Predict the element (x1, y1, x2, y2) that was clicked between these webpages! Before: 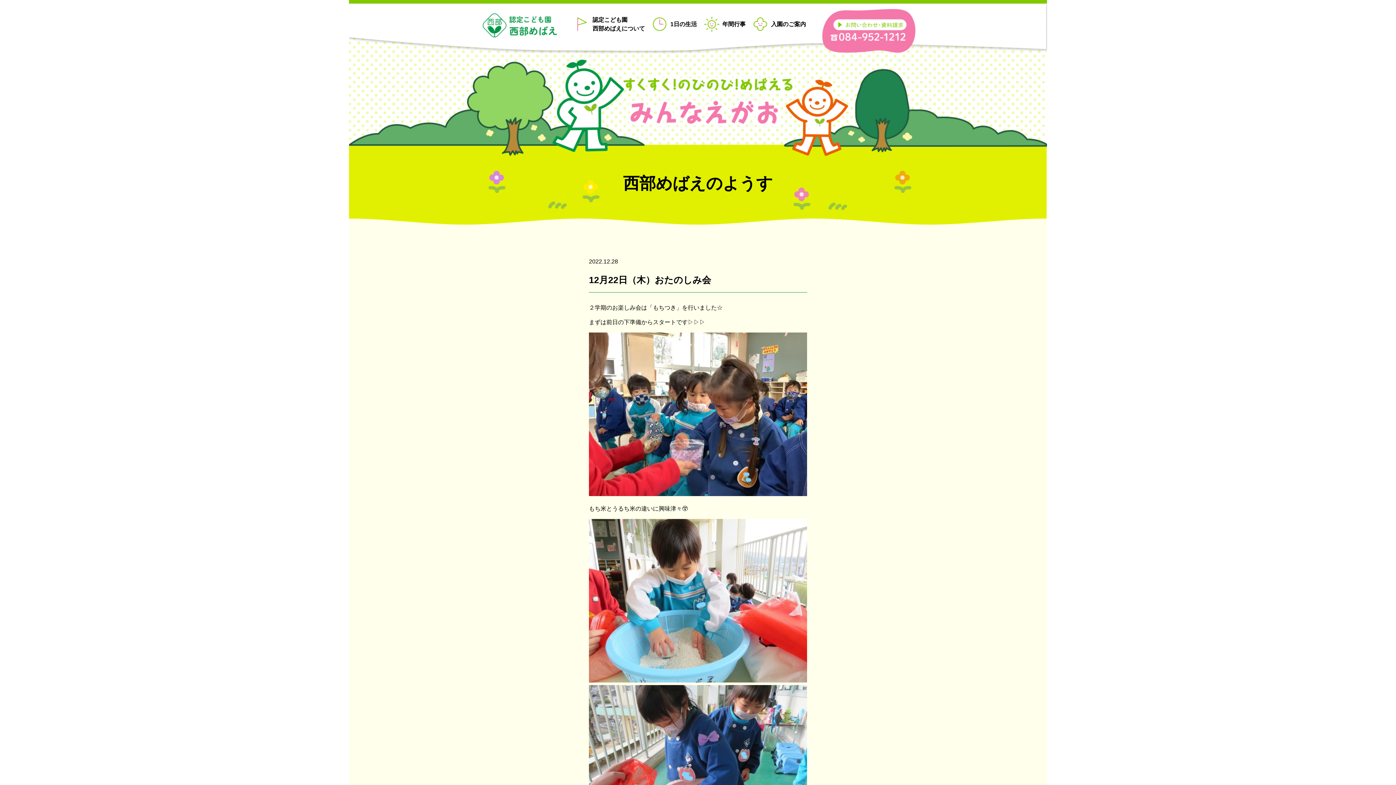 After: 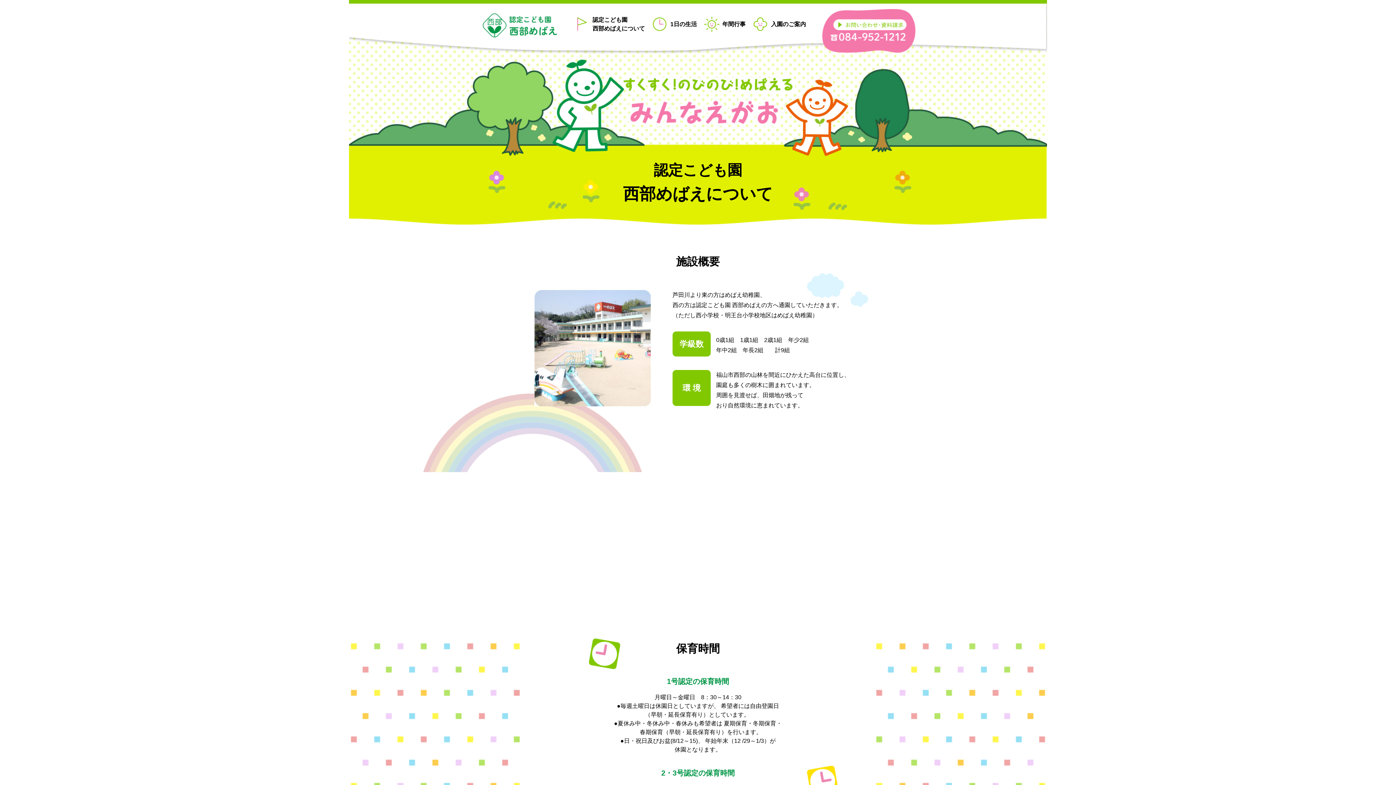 Action: bbox: (574, 12, 652, 36) label: 認定こども園
西部めばえについて